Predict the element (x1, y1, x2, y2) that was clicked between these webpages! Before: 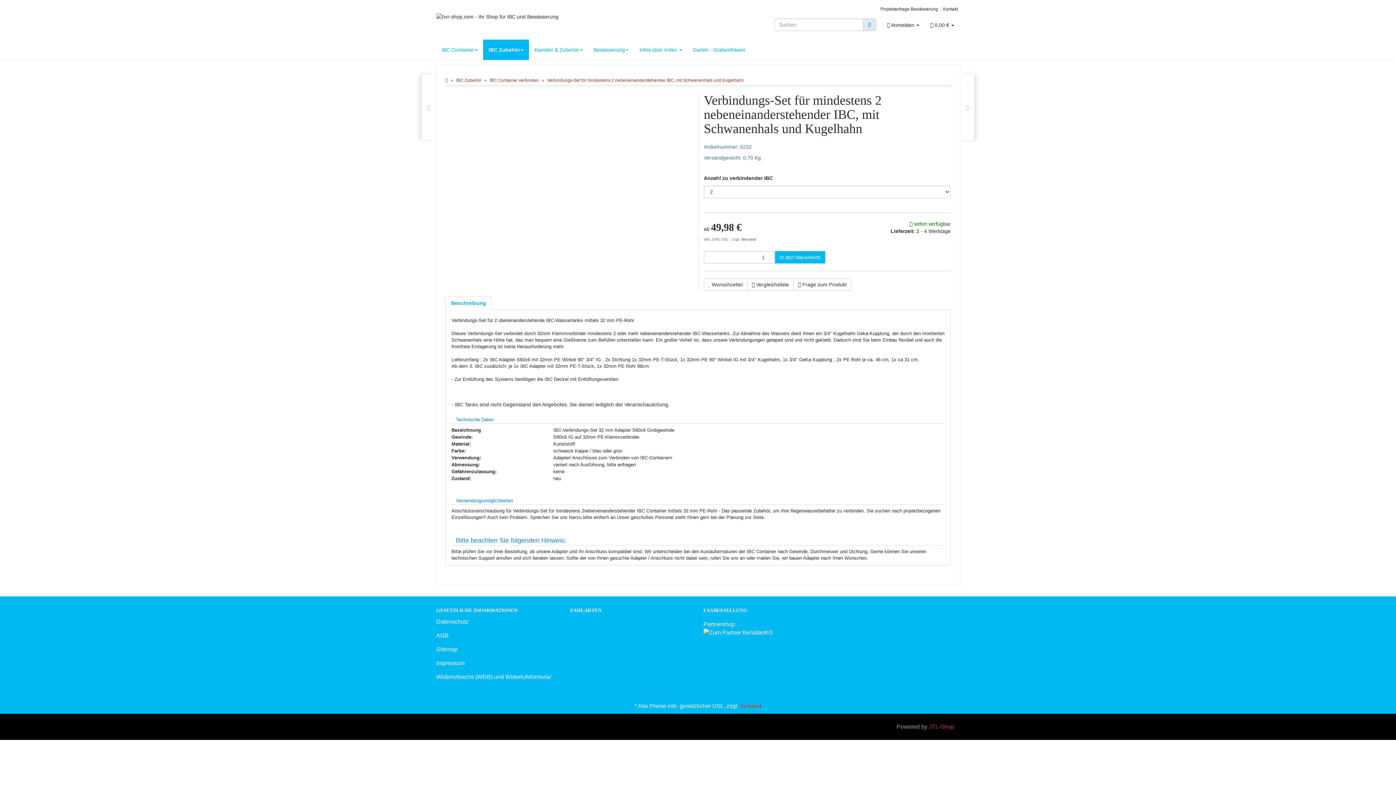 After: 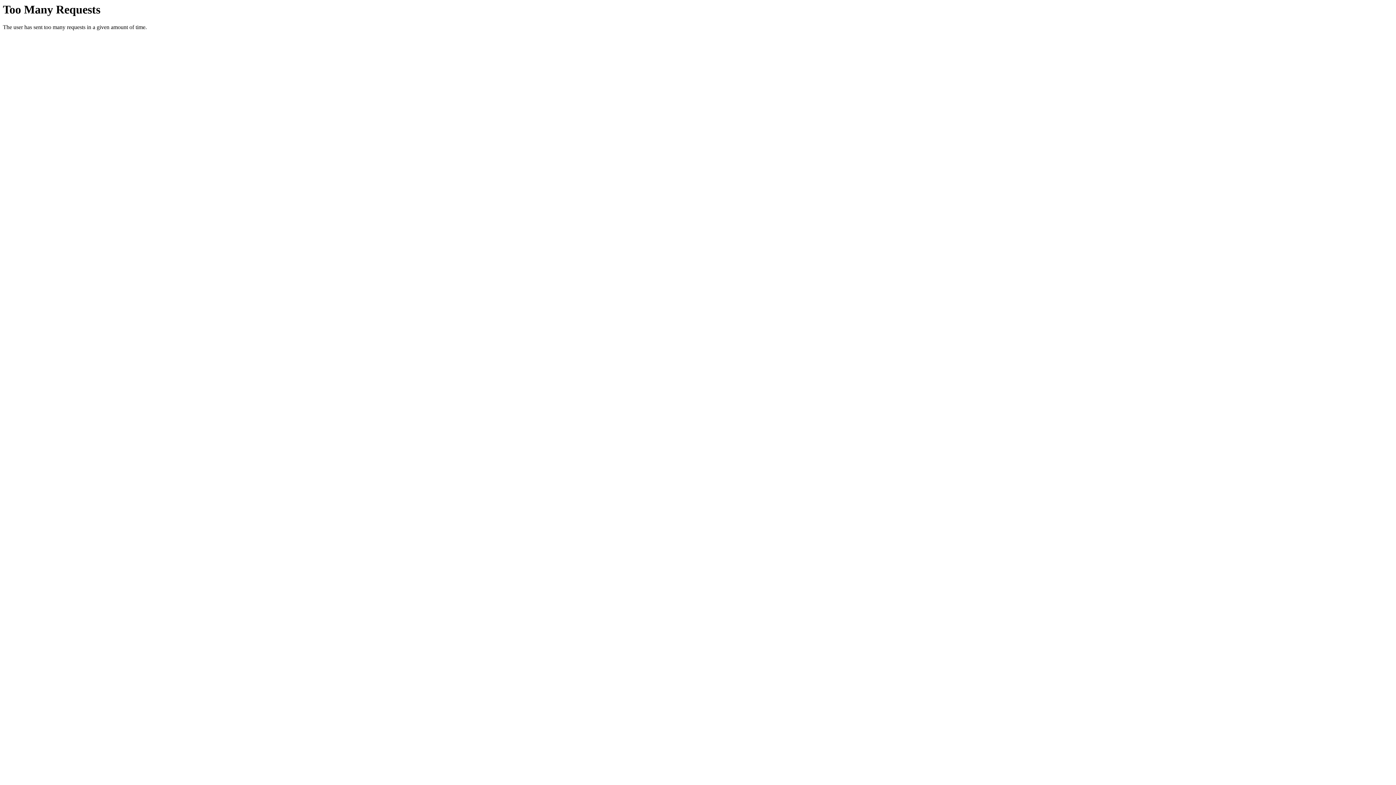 Action: bbox: (774, 251, 825, 263) label: In den Warenkorb